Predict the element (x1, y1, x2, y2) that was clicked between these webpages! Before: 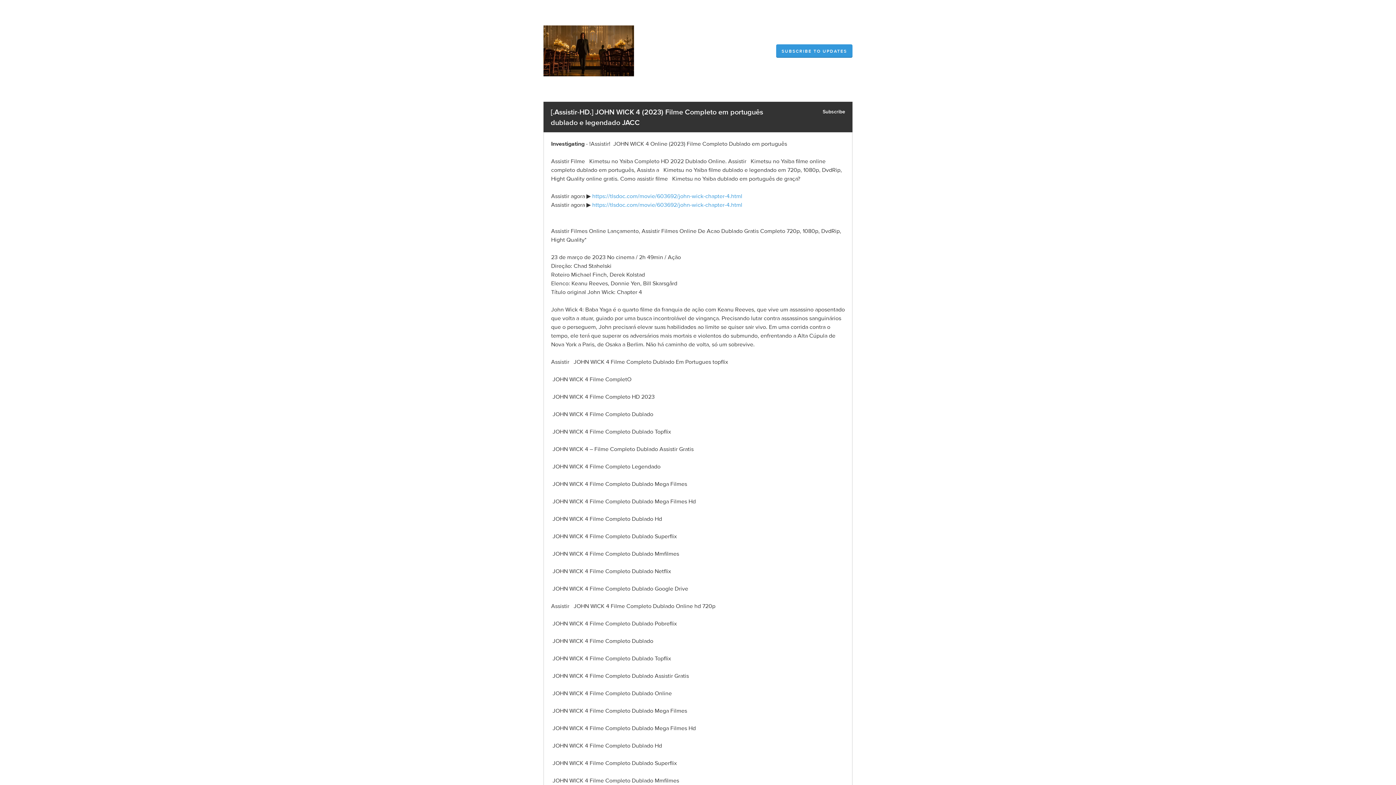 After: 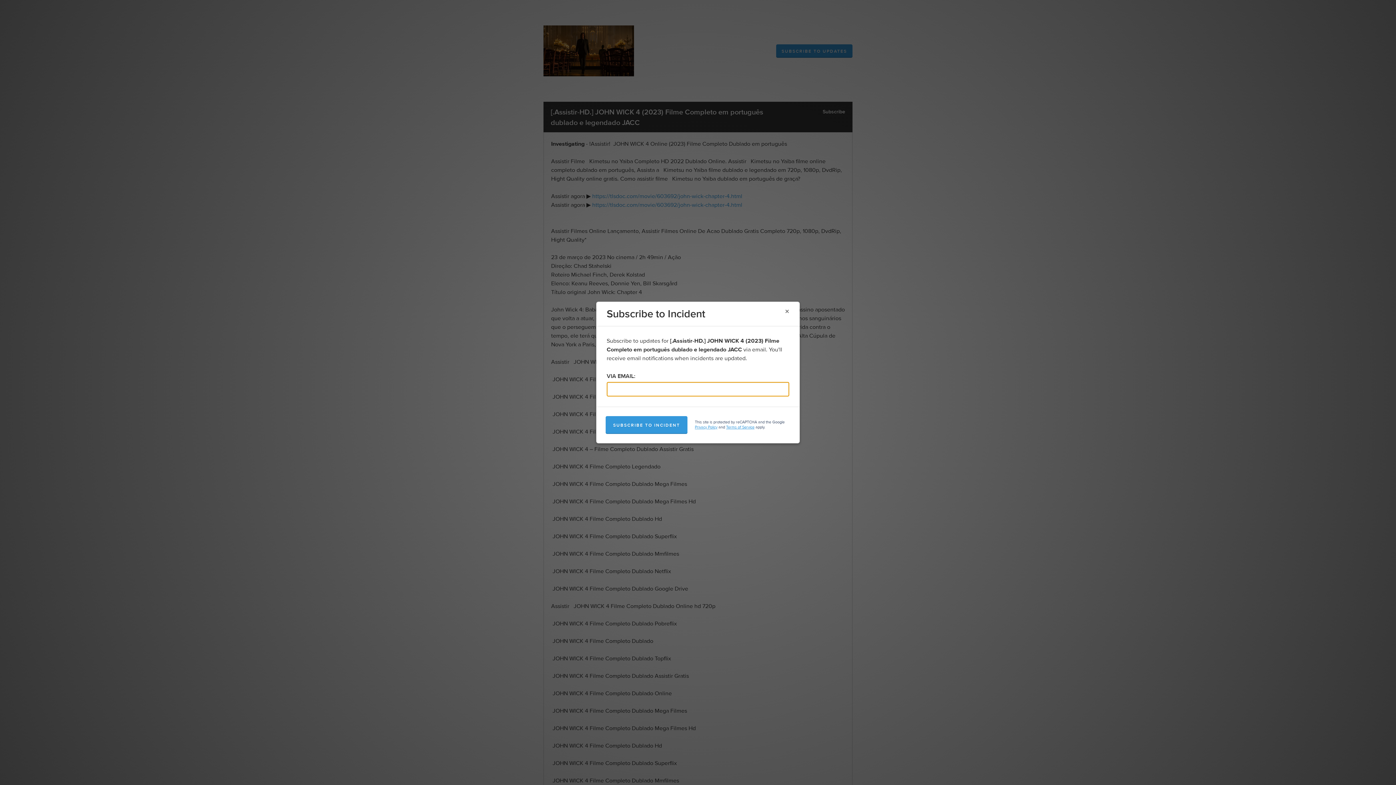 Action: label: Subscribe bbox: (822, 106, 845, 117)